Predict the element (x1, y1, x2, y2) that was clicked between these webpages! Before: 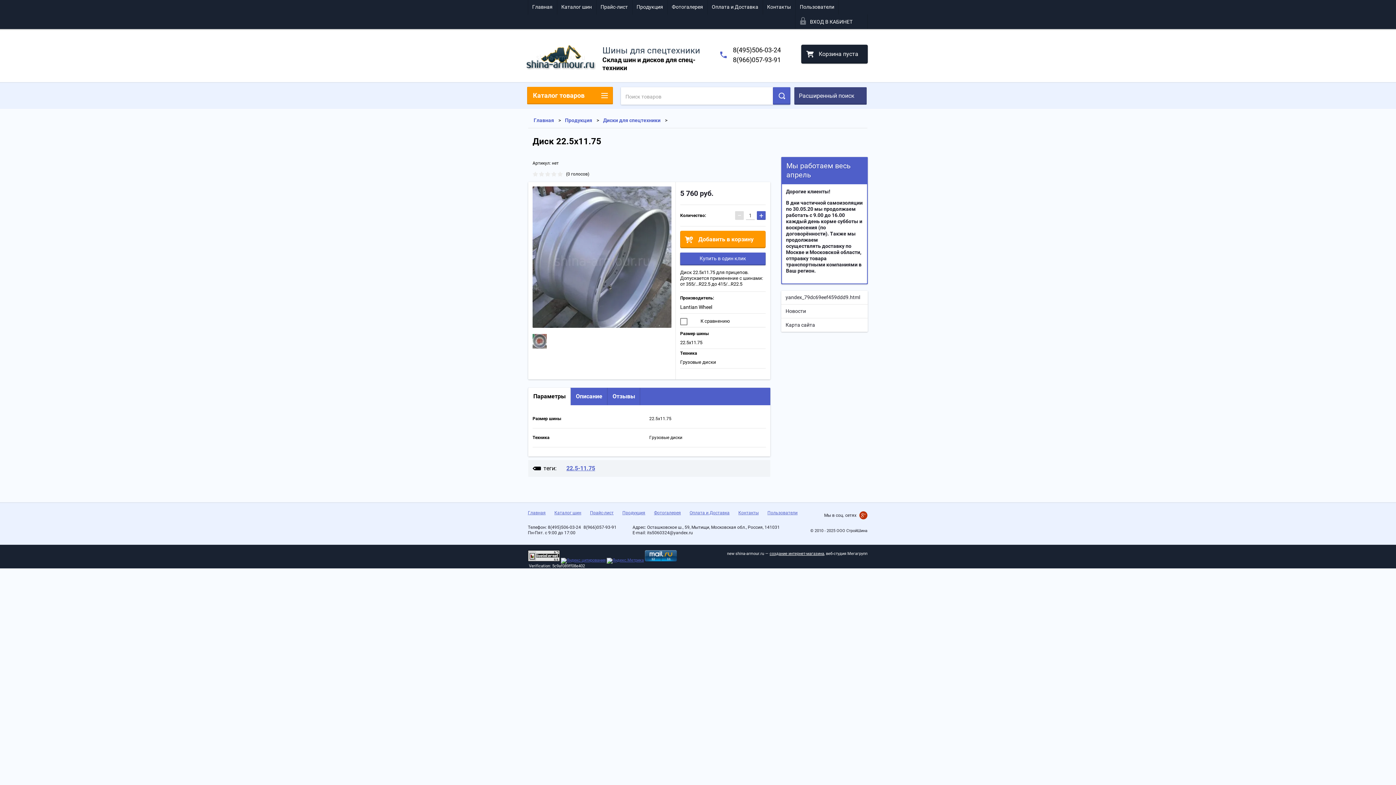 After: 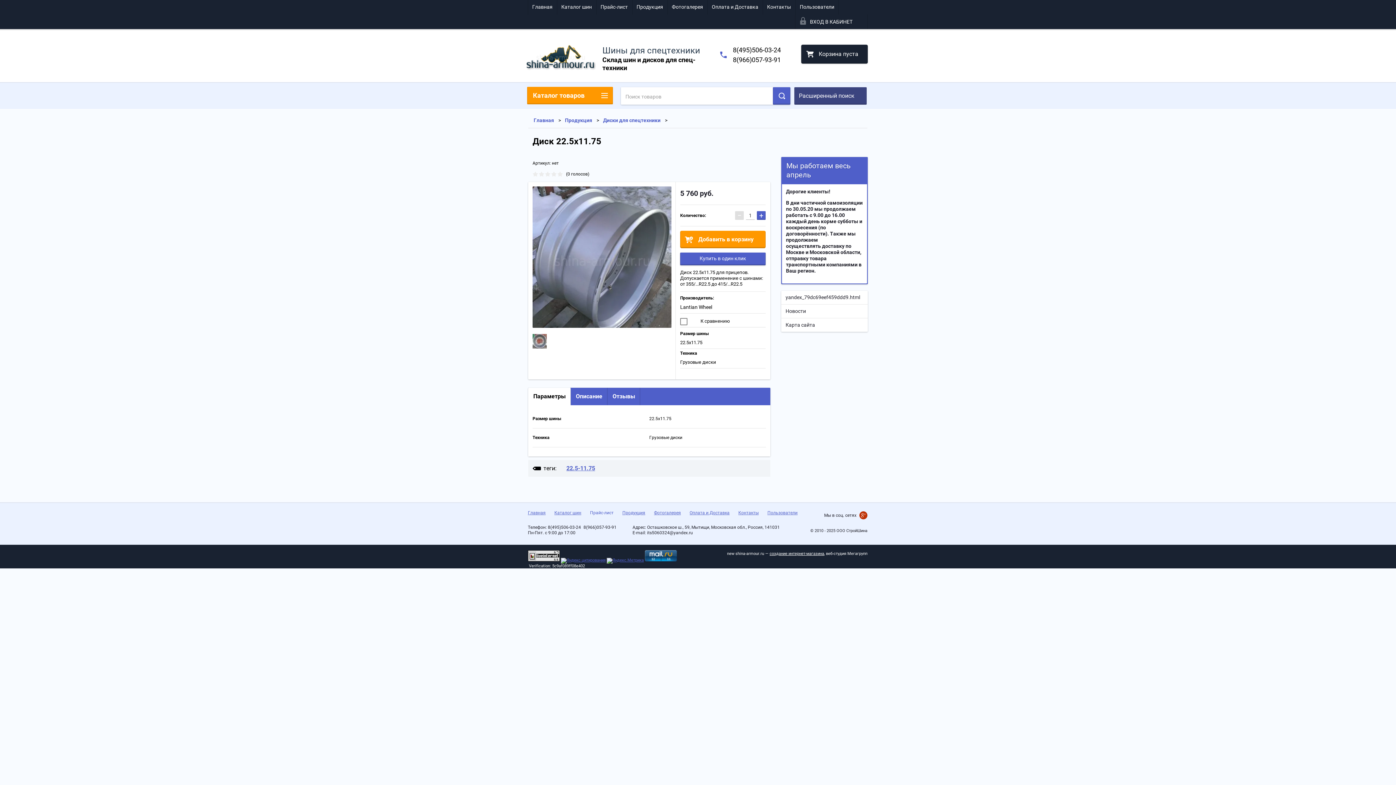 Action: label: Прайс-лист bbox: (590, 510, 613, 516)